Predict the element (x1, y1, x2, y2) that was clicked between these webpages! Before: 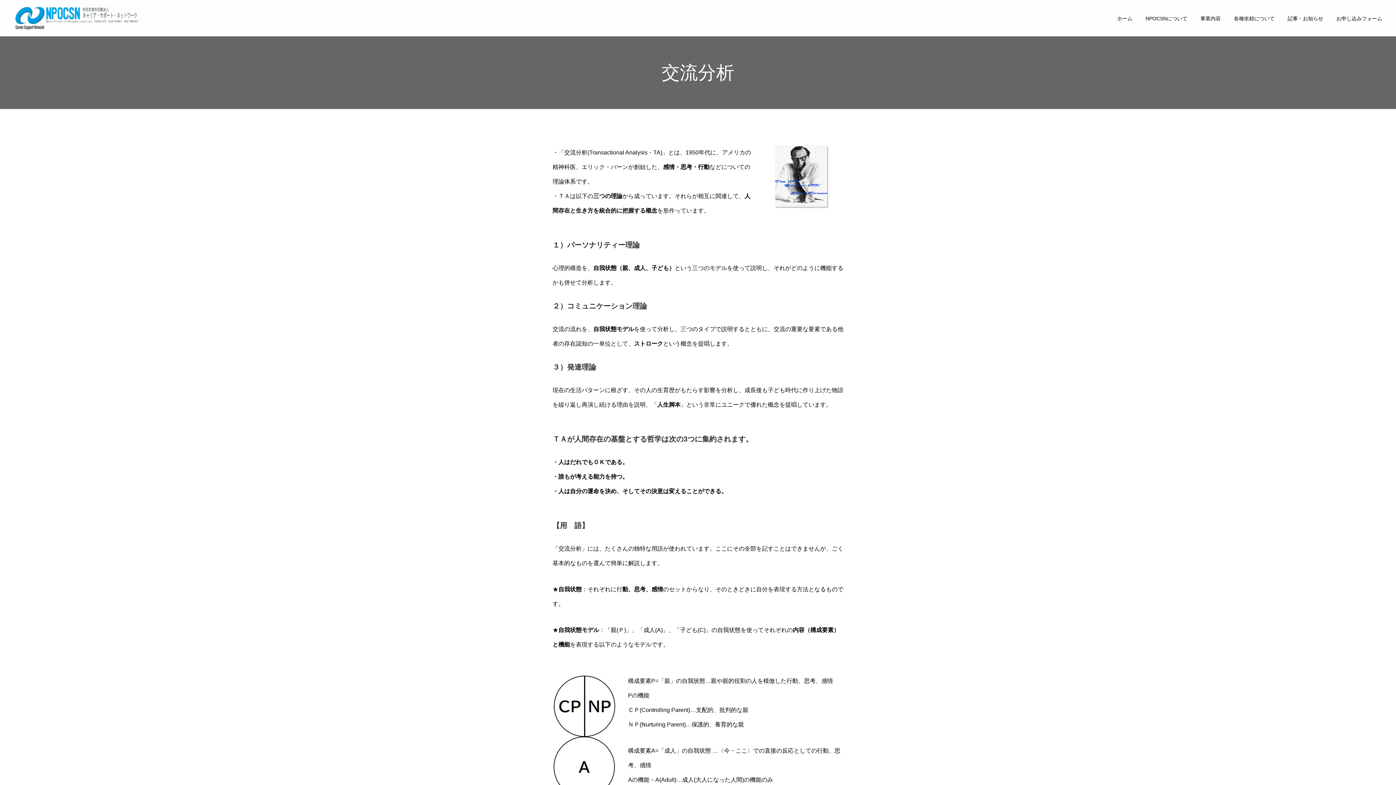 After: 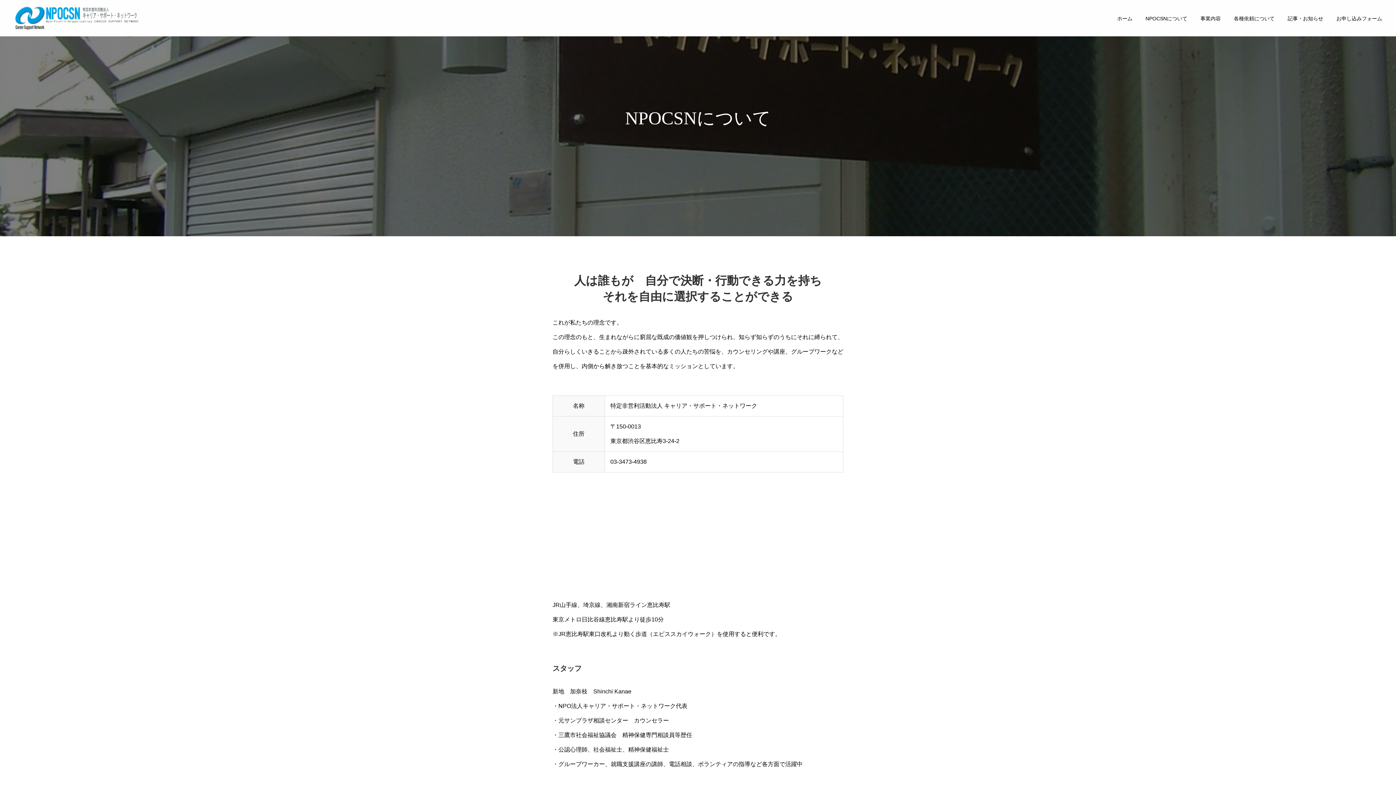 Action: bbox: (1139, 0, 1194, 36) label: NPOCSNについて